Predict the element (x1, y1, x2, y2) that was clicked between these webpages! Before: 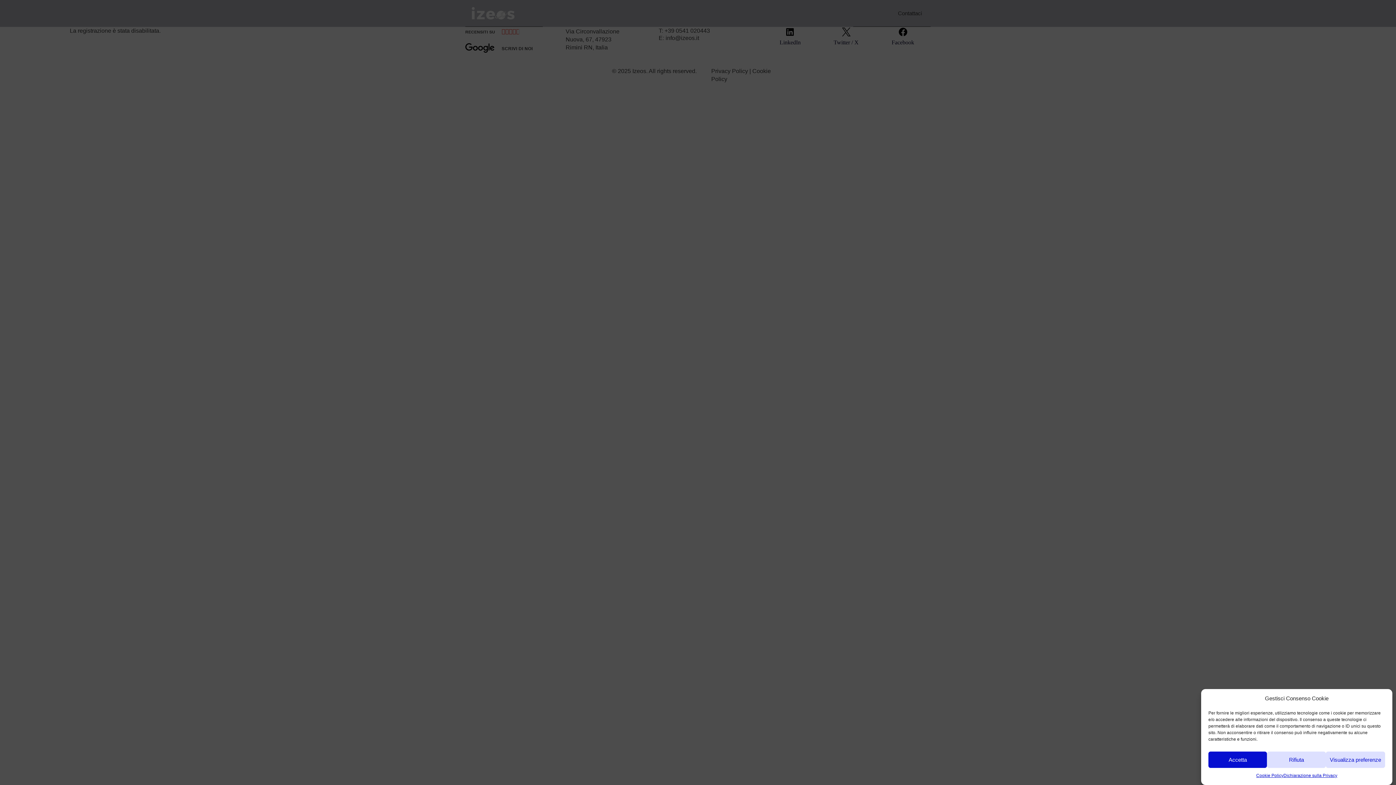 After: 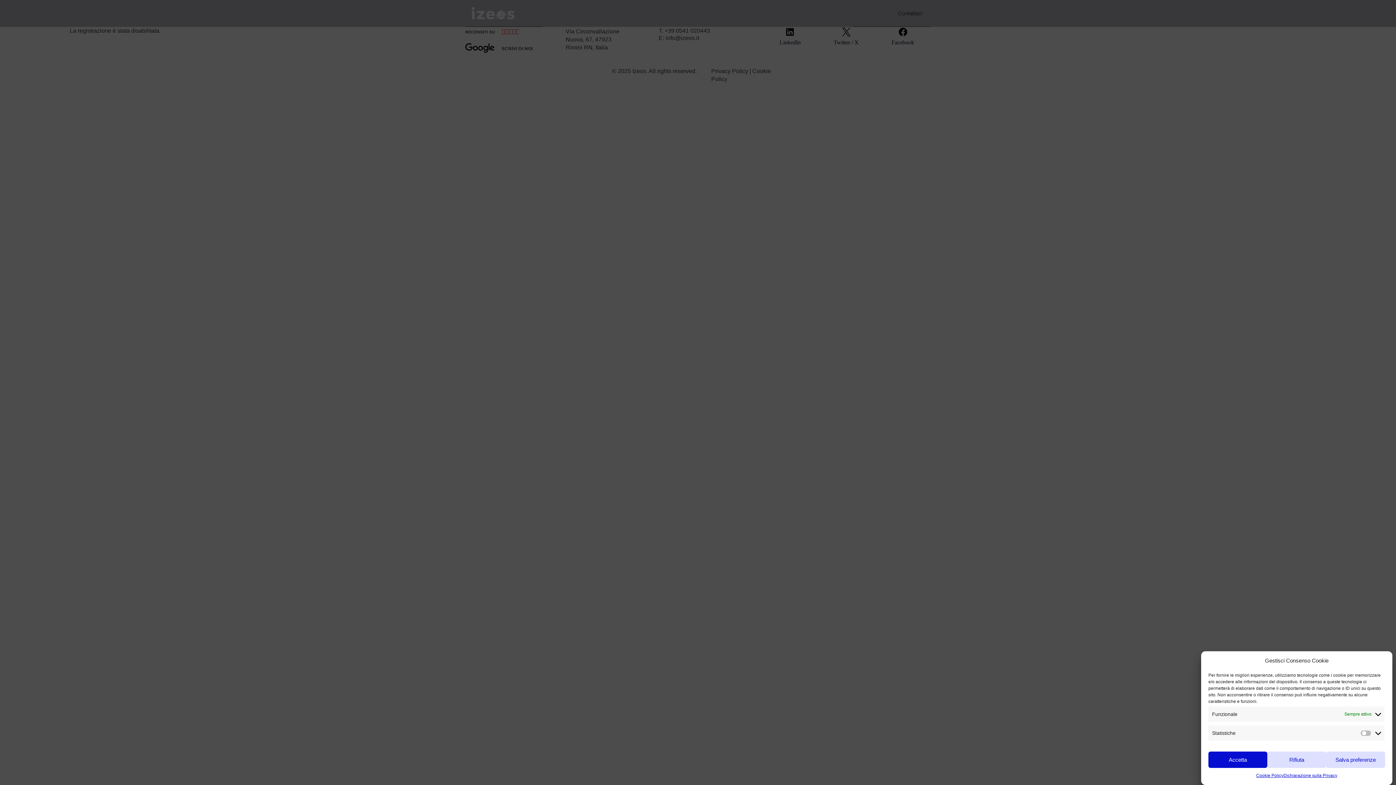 Action: bbox: (1326, 753, 1385, 769) label: Visualizza preferenze